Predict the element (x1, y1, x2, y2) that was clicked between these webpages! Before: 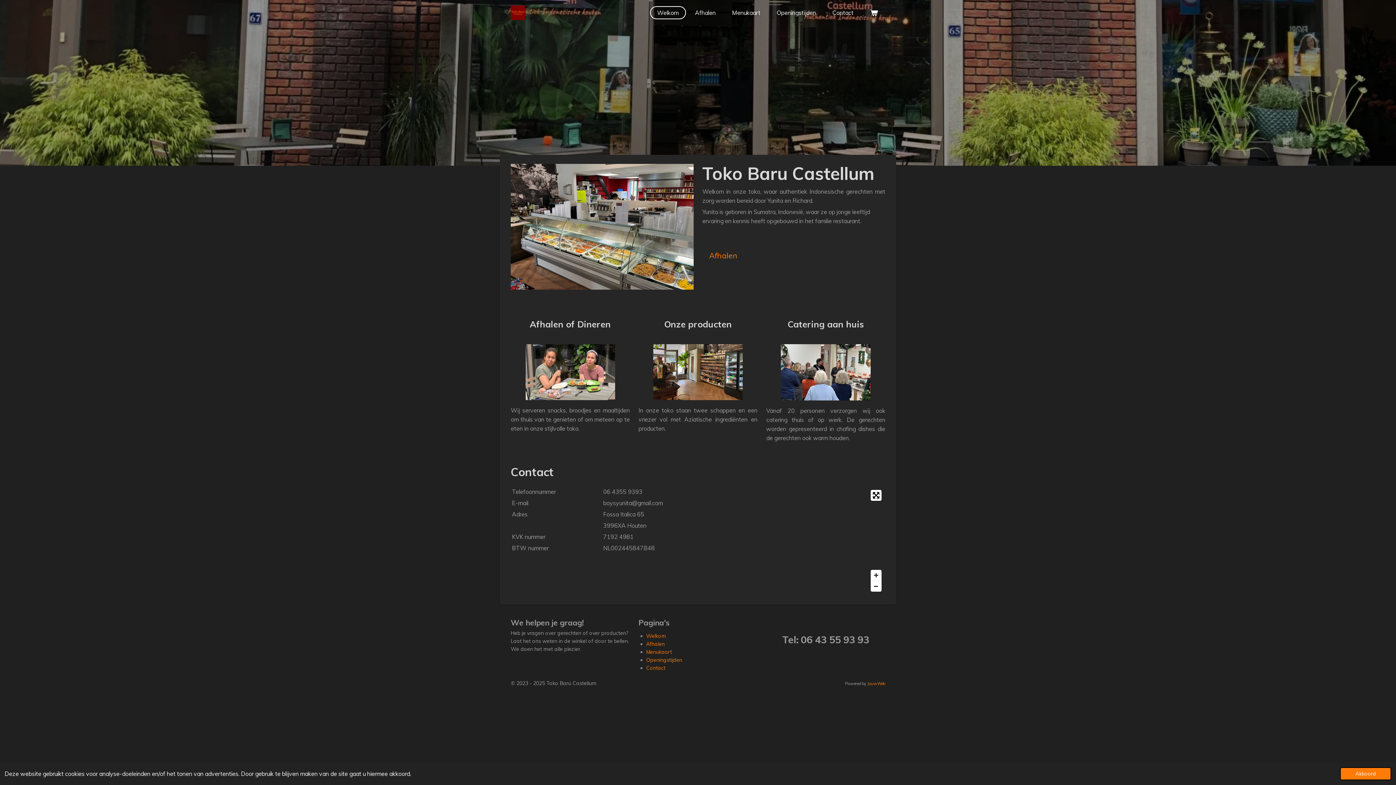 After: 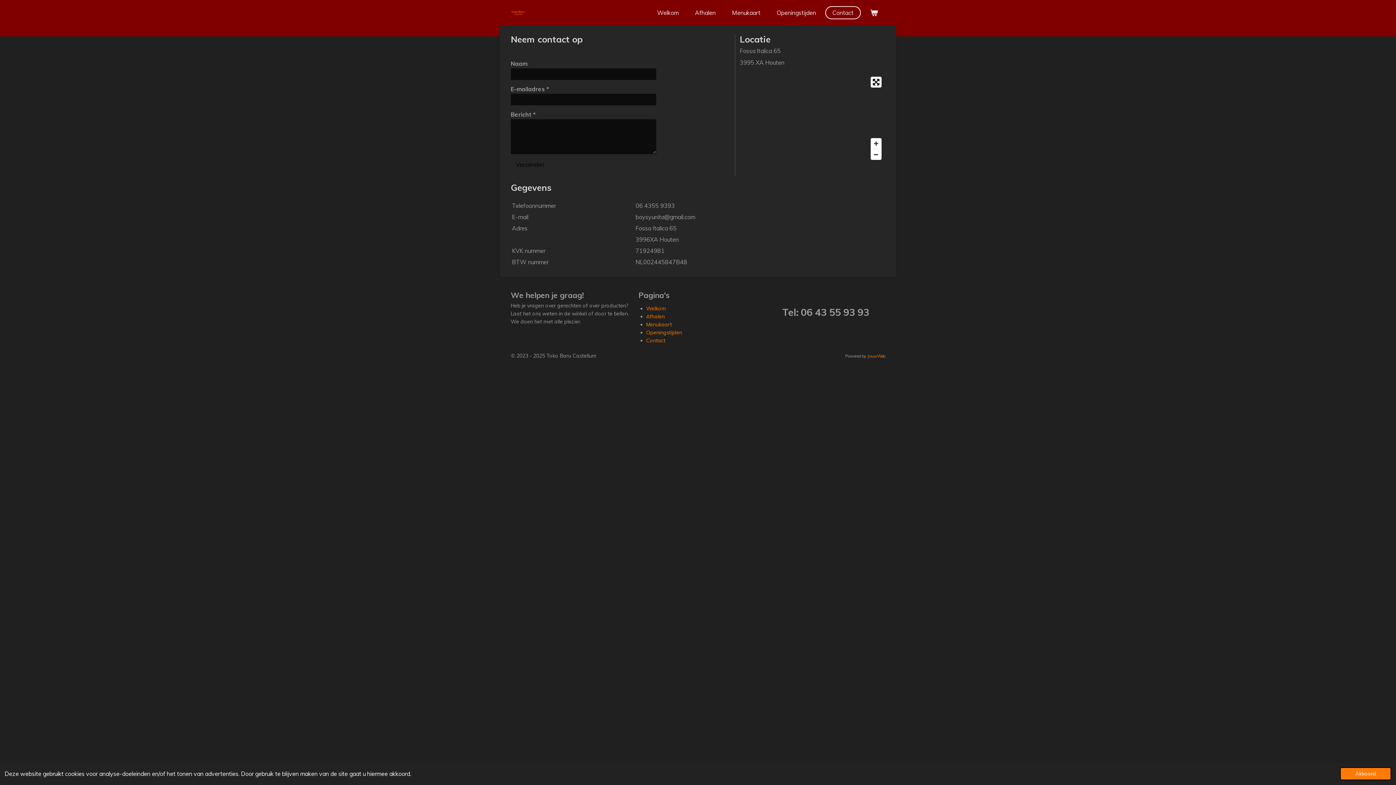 Action: bbox: (825, 6, 860, 19) label: Contact